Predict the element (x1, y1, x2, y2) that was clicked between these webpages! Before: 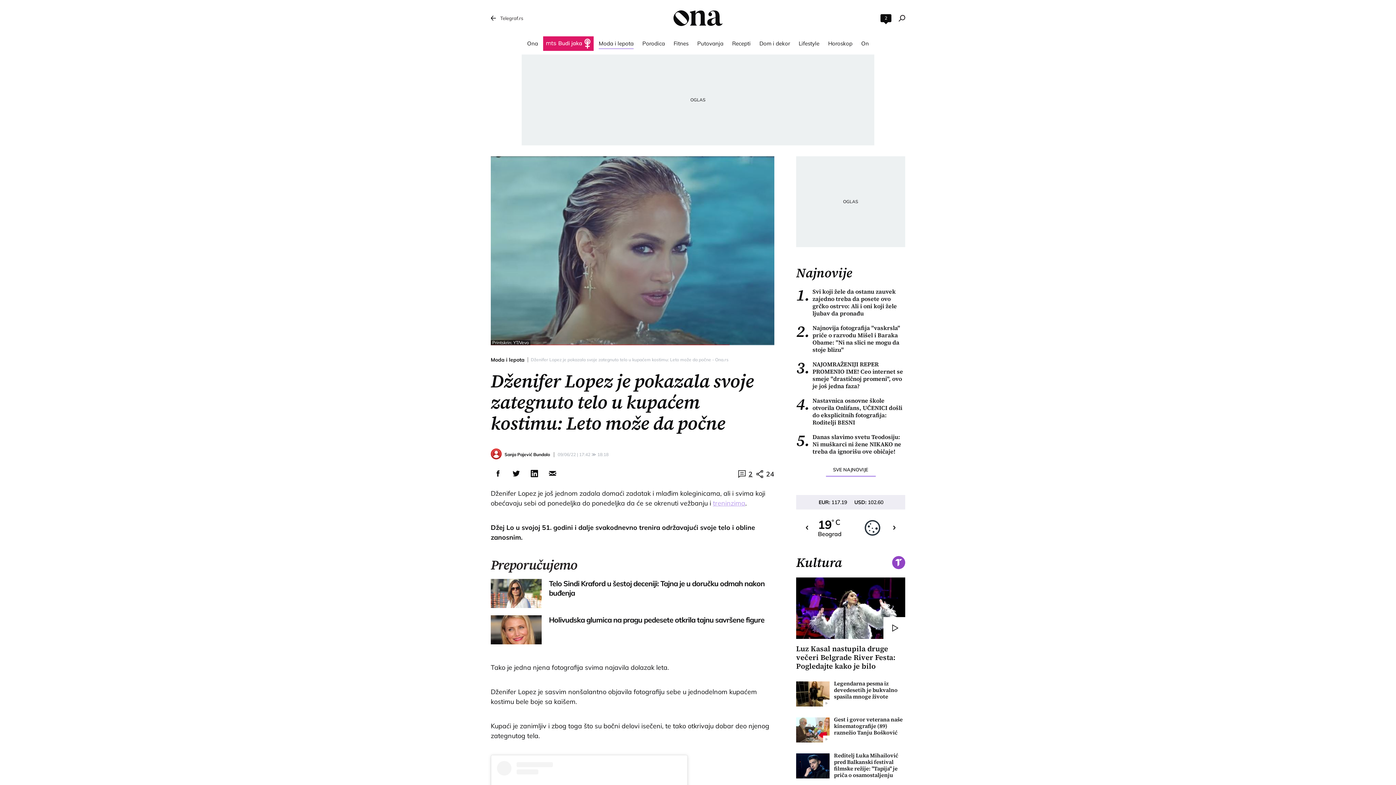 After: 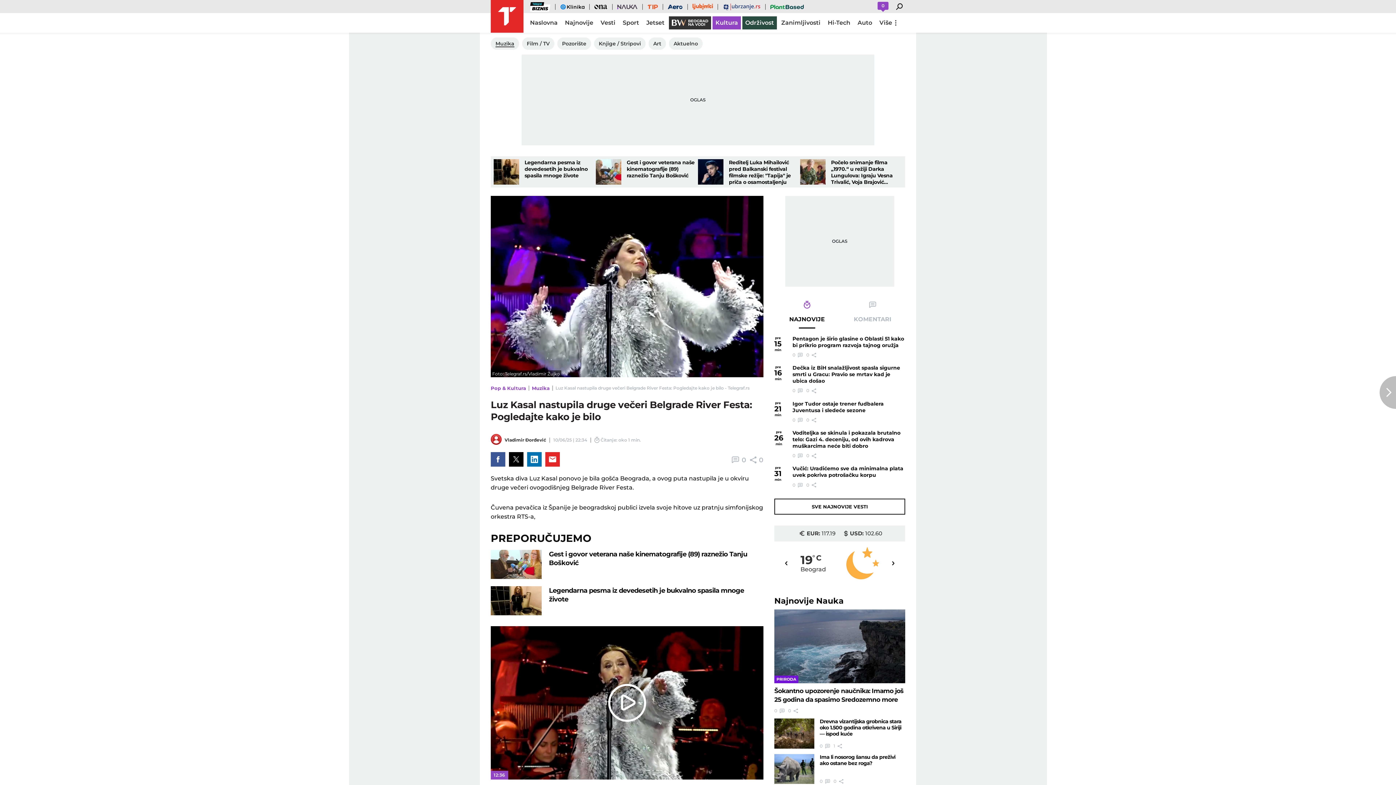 Action: bbox: (796, 577, 905, 639)